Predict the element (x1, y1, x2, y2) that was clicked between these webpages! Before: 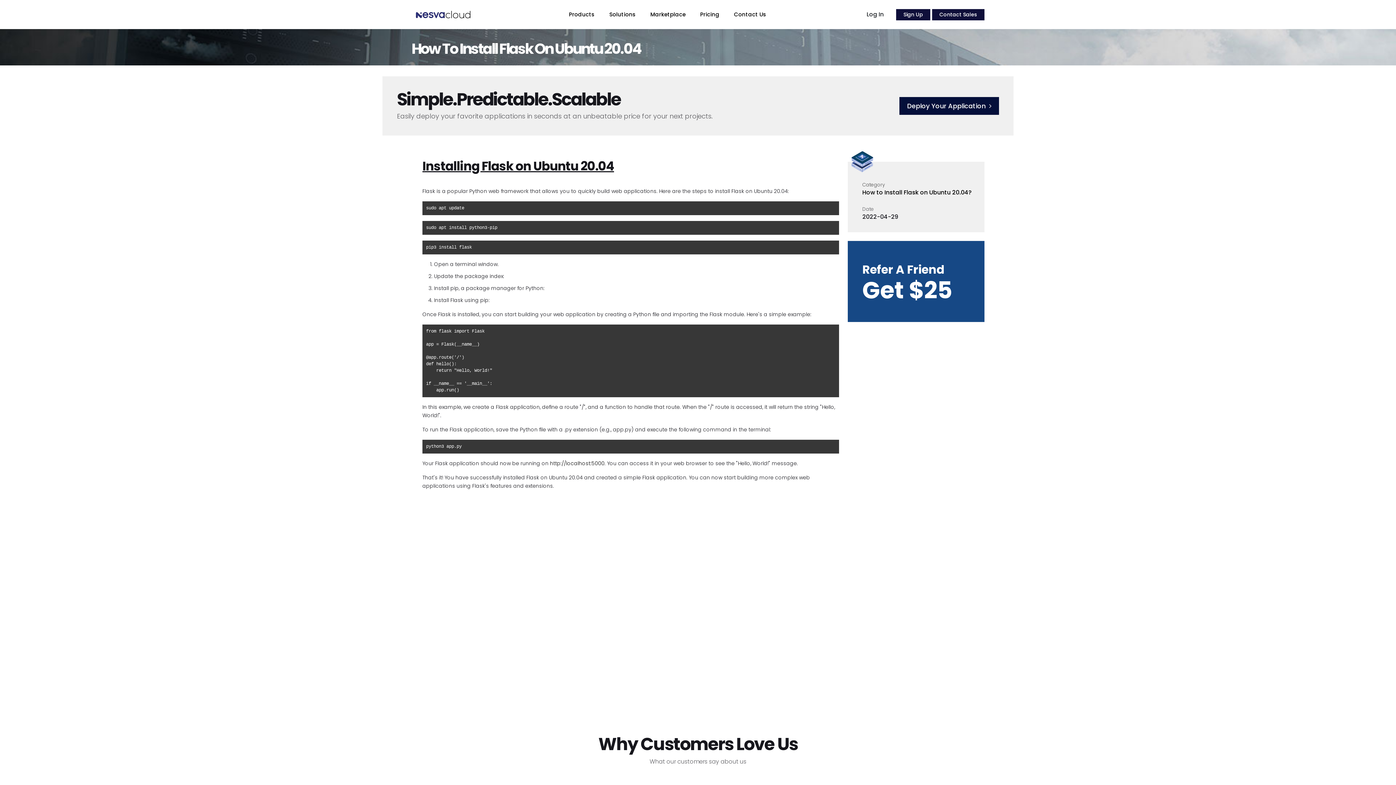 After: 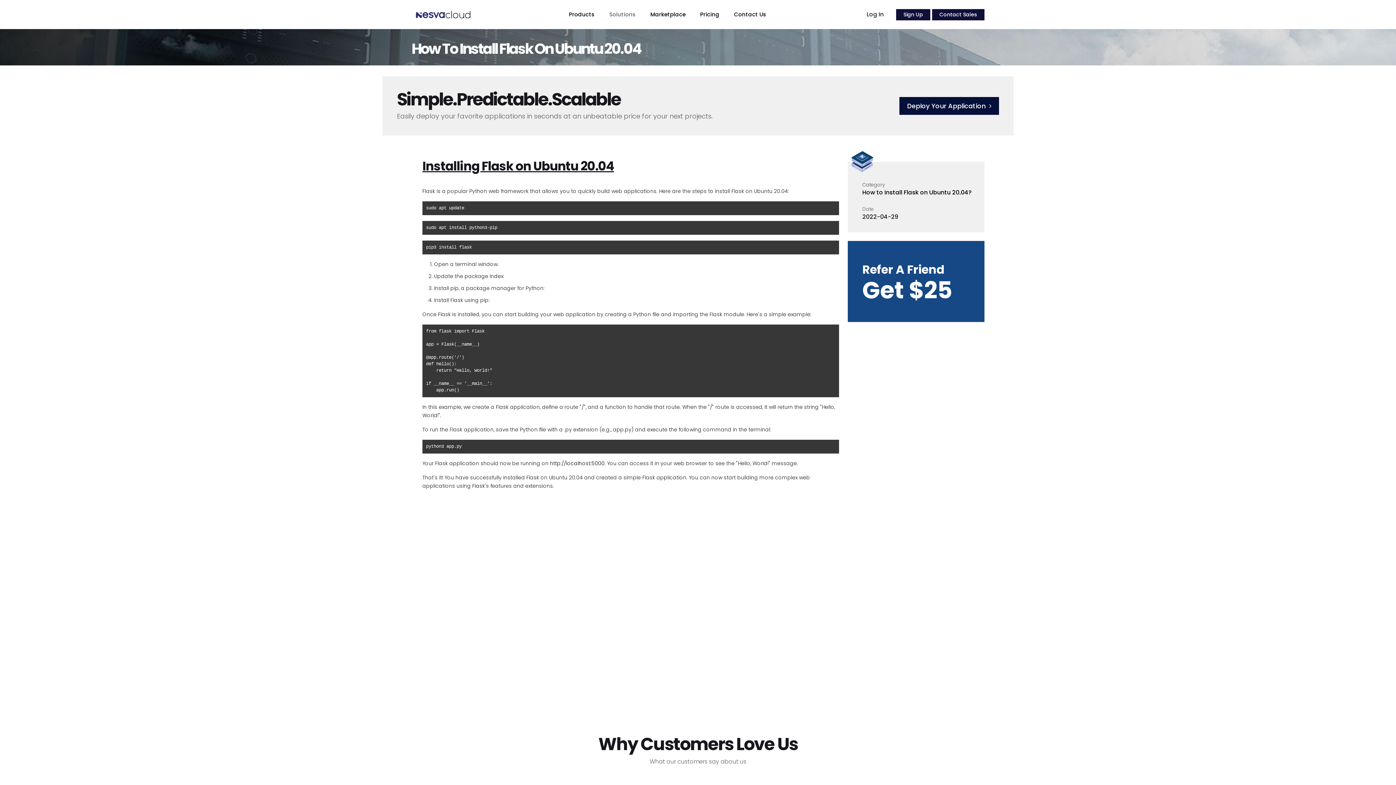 Action: bbox: (602, 6, 643, 21) label: Solutions